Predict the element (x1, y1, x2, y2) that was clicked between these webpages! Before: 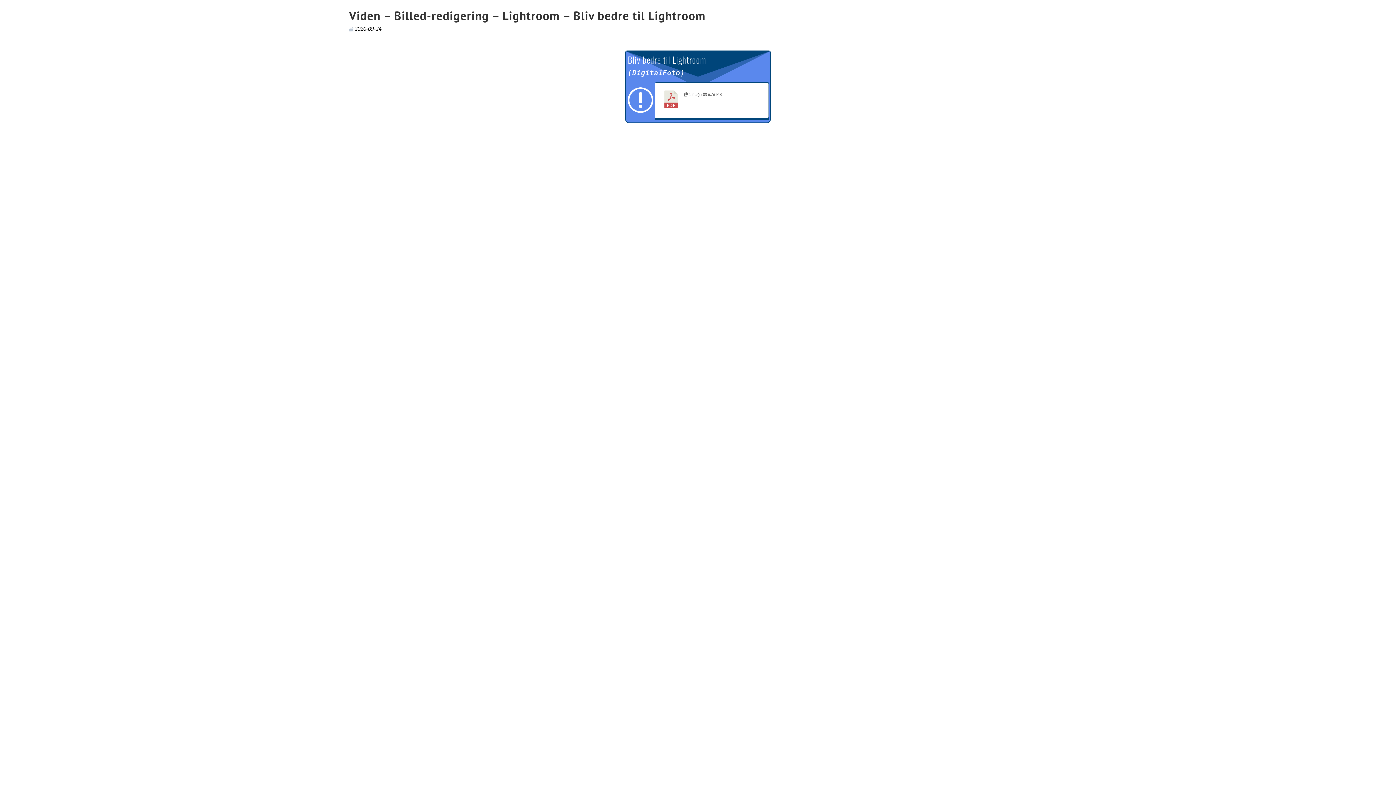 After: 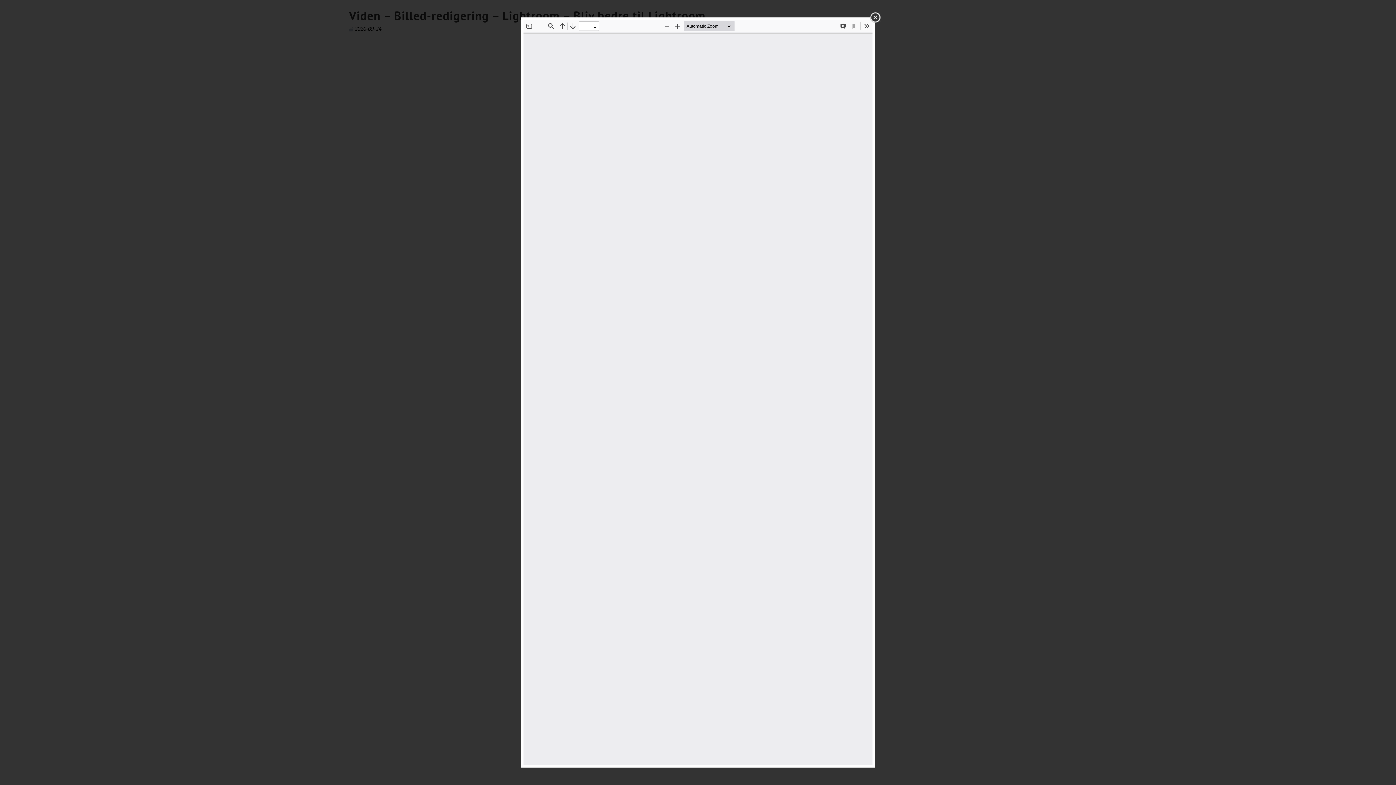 Action: label: r bbox: (628, 87, 653, 112)